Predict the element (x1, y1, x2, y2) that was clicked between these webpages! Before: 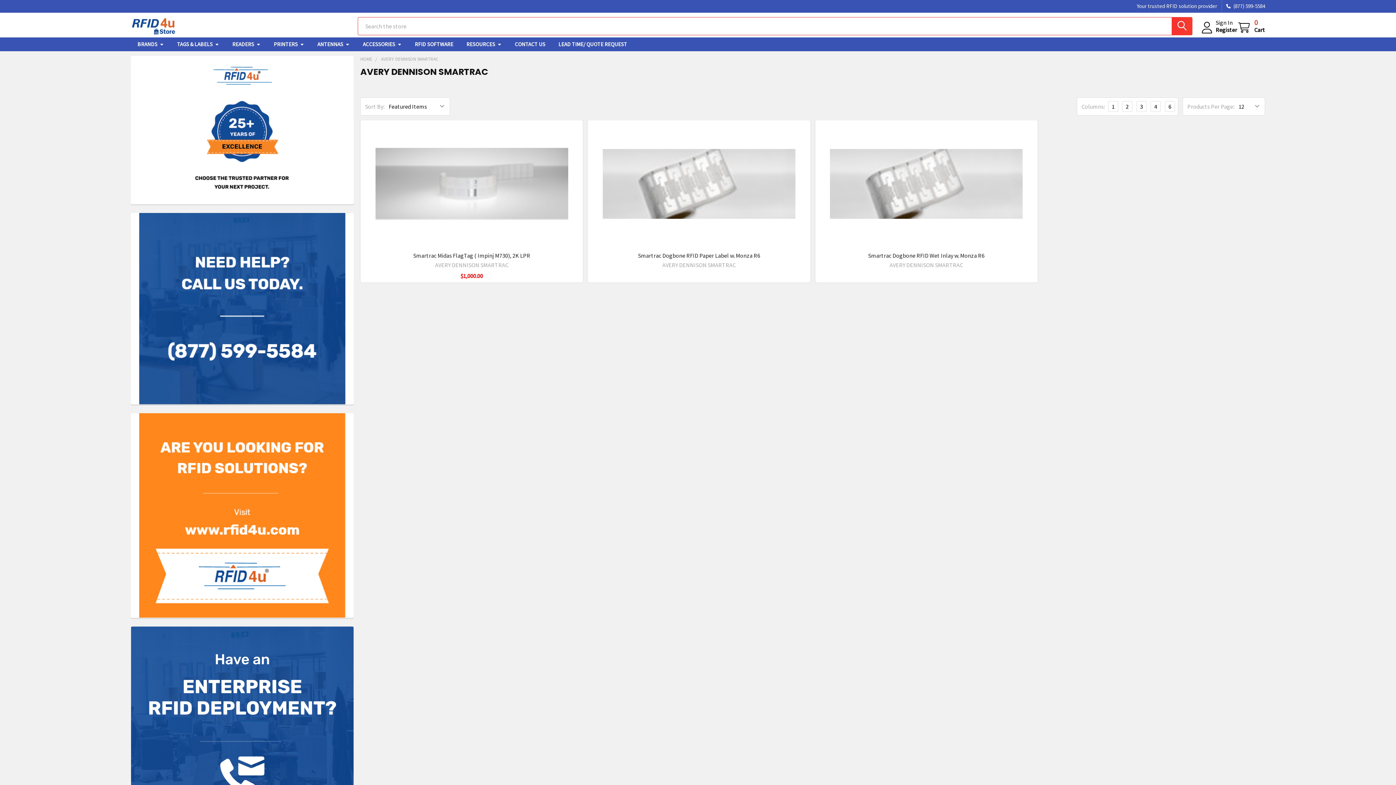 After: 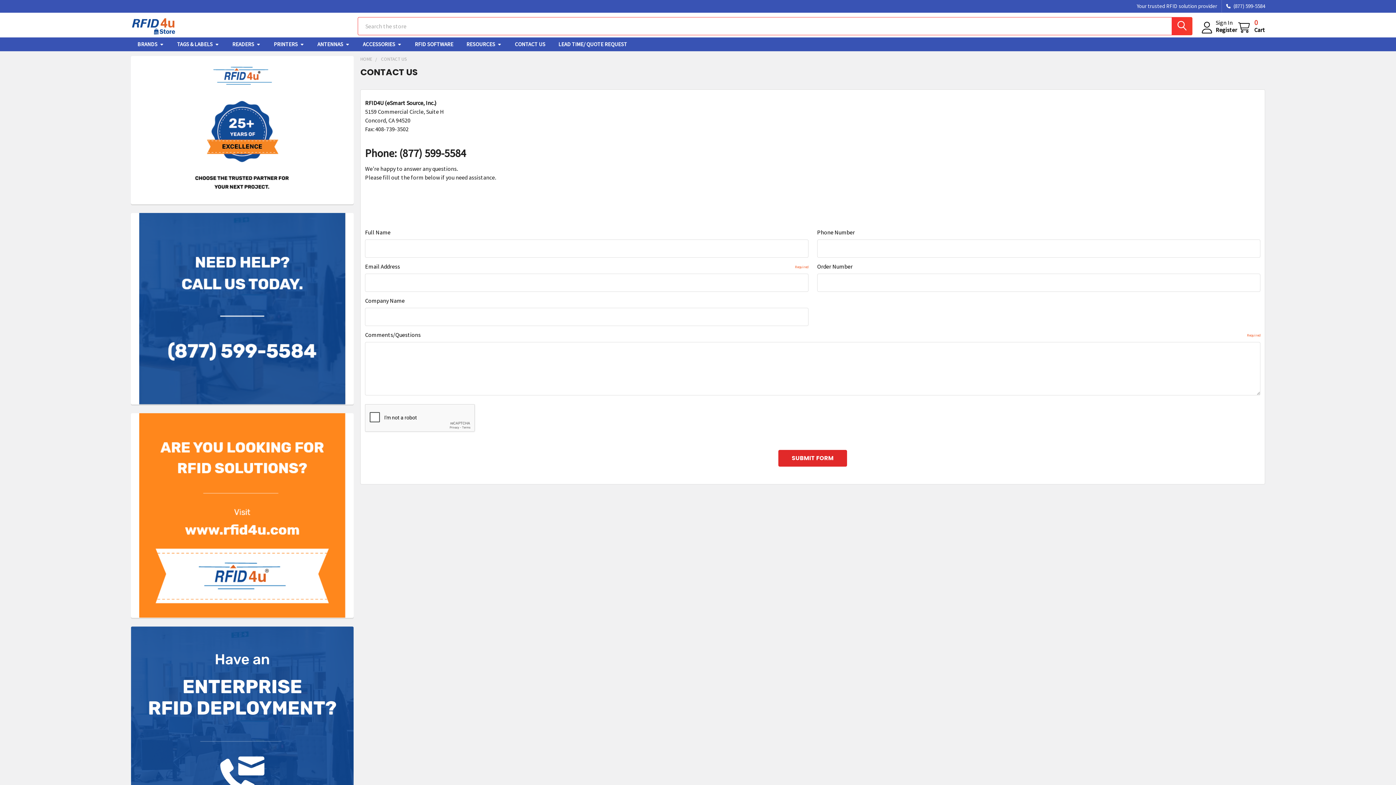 Action: bbox: (190, 125, 294, 133)